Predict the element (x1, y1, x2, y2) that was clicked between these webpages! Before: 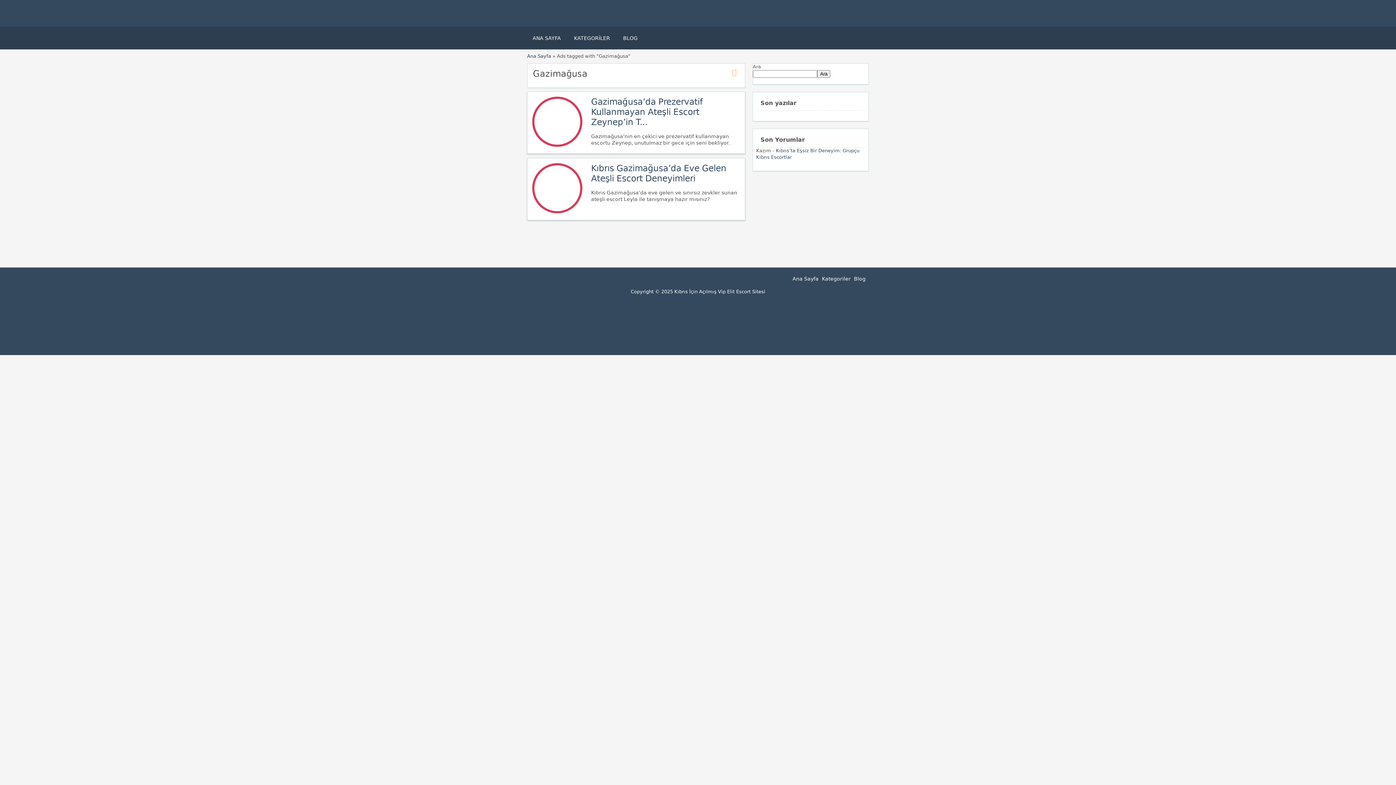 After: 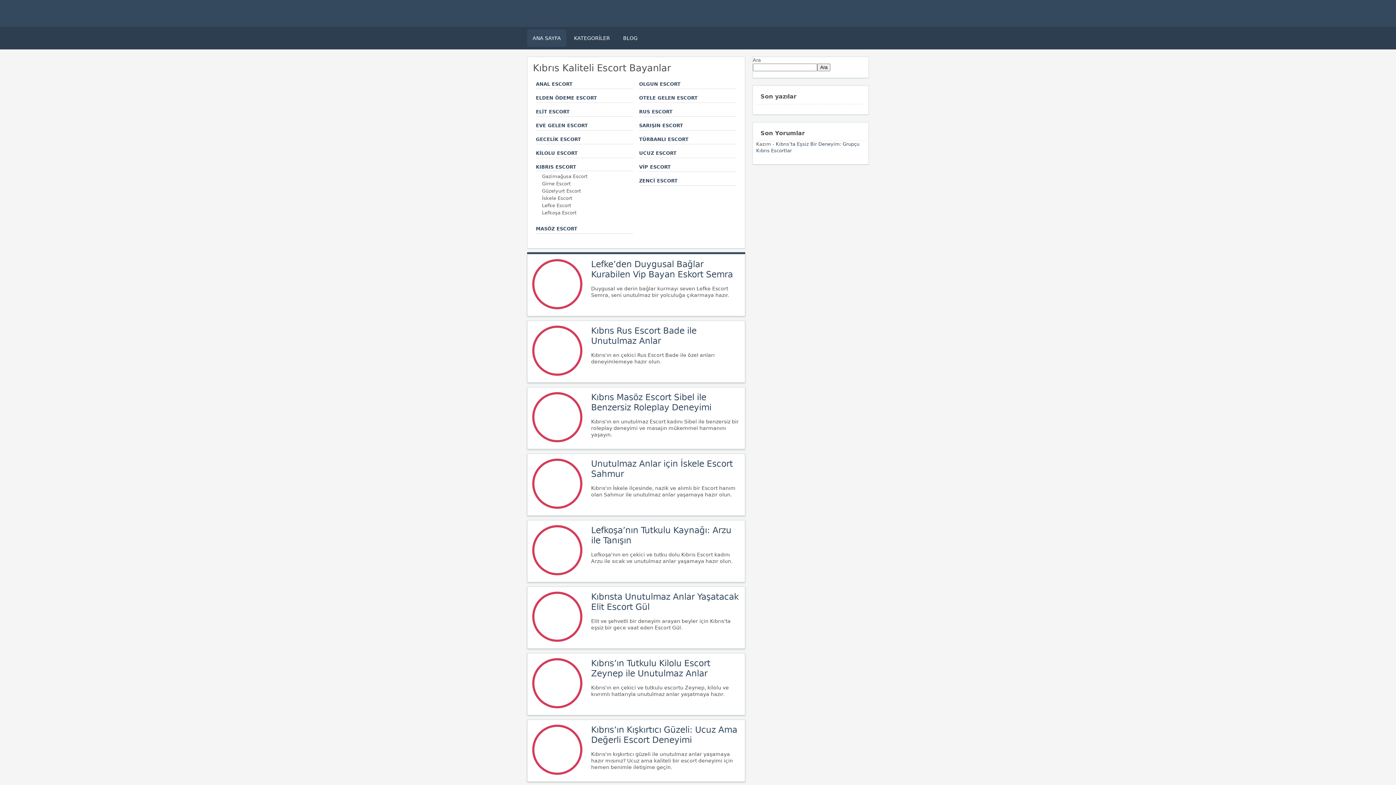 Action: label: Ana Sayfa bbox: (527, 53, 551, 58)